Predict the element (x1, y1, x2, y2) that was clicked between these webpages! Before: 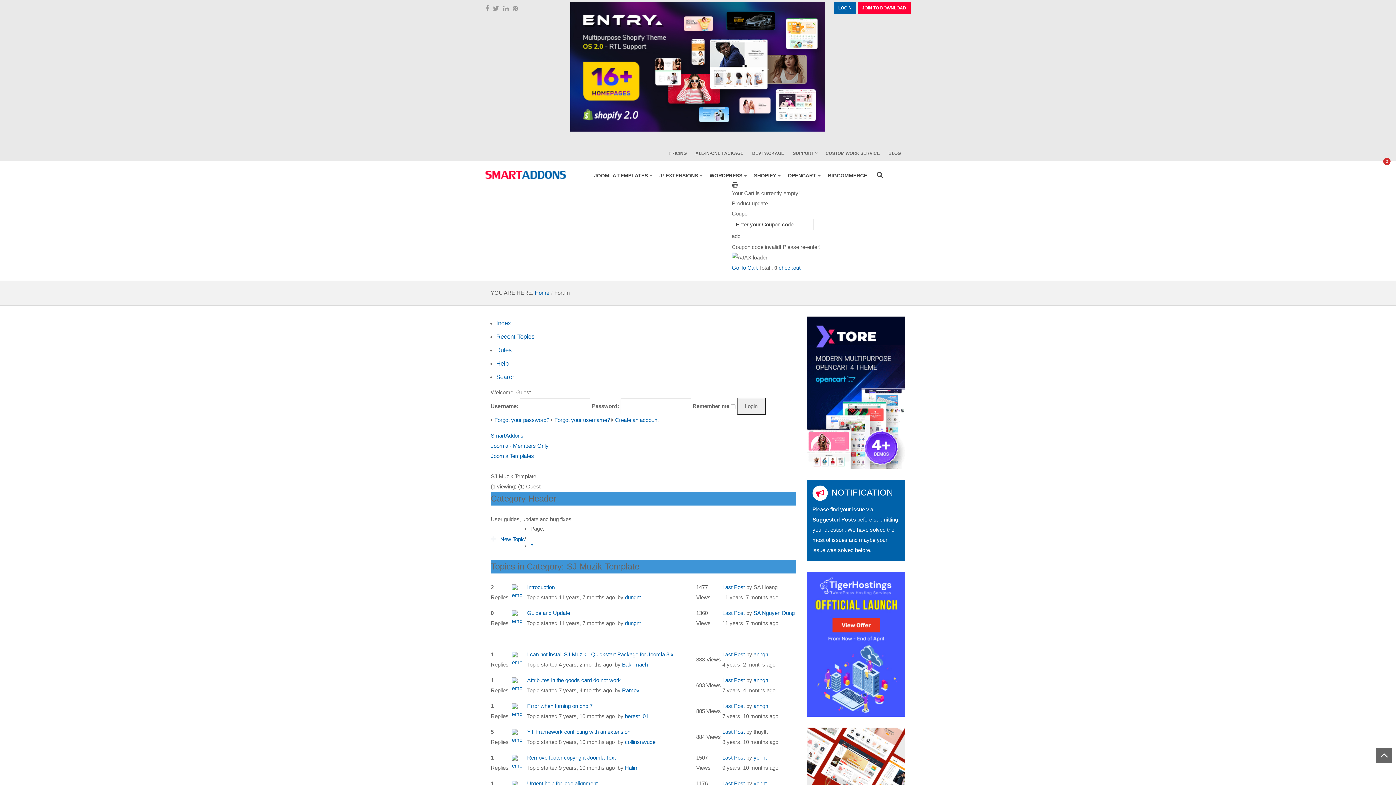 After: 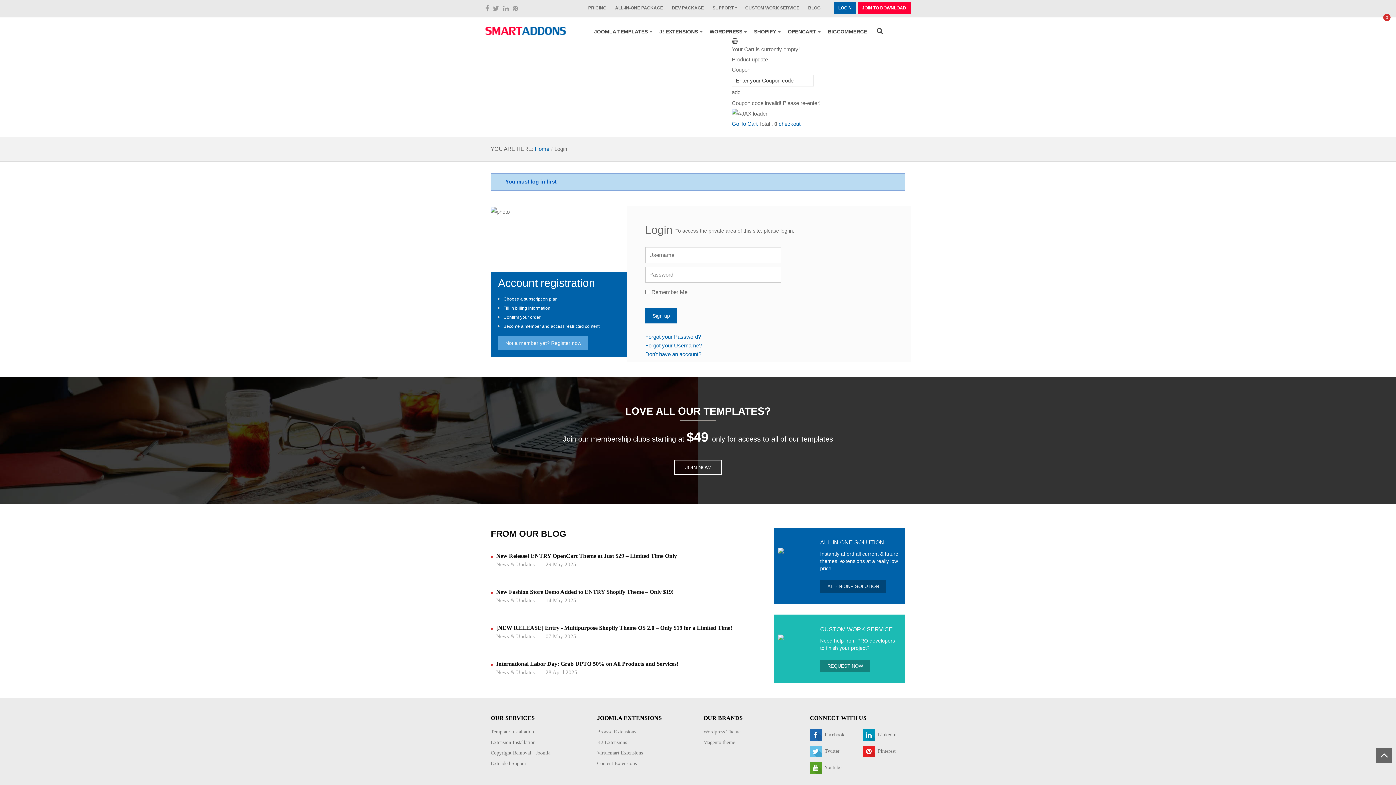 Action: label: Halim bbox: (625, 765, 638, 771)